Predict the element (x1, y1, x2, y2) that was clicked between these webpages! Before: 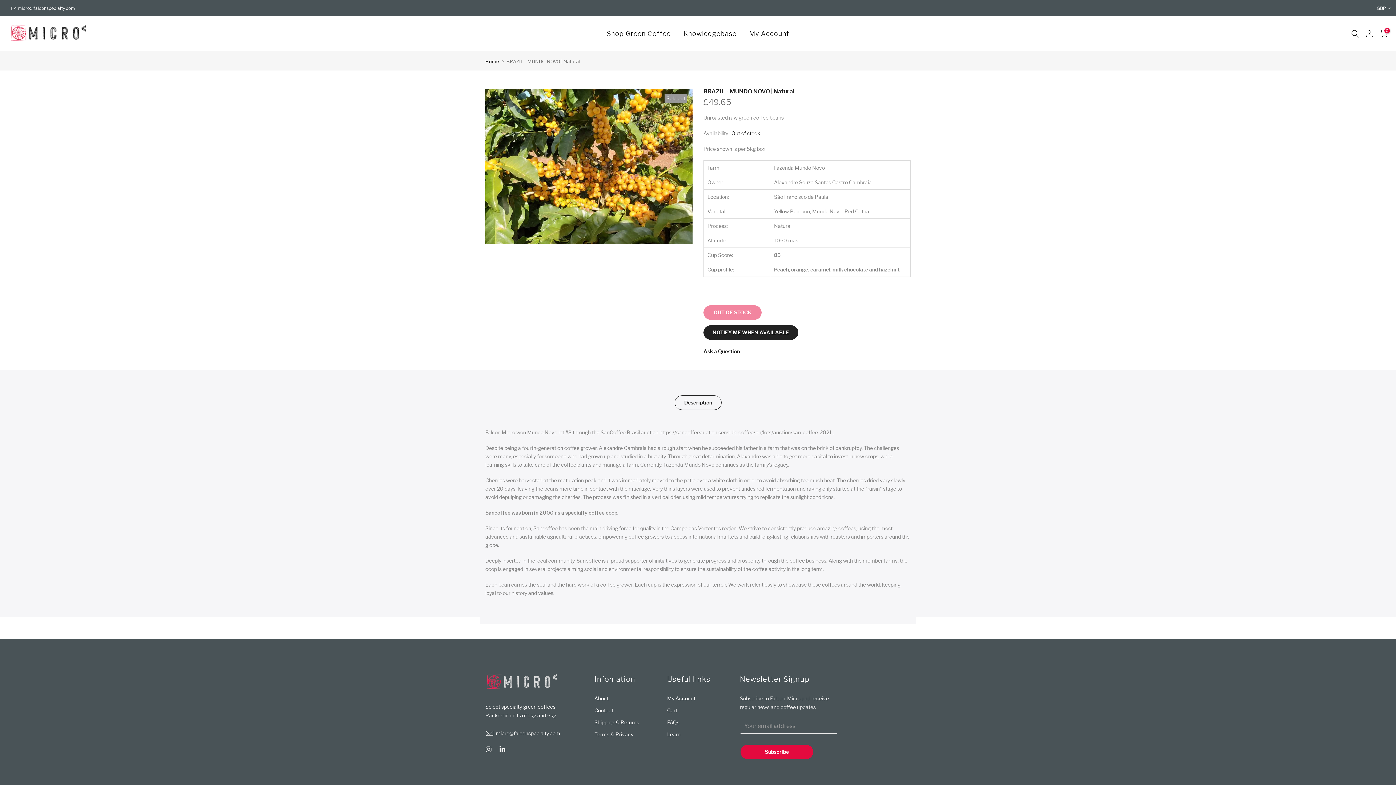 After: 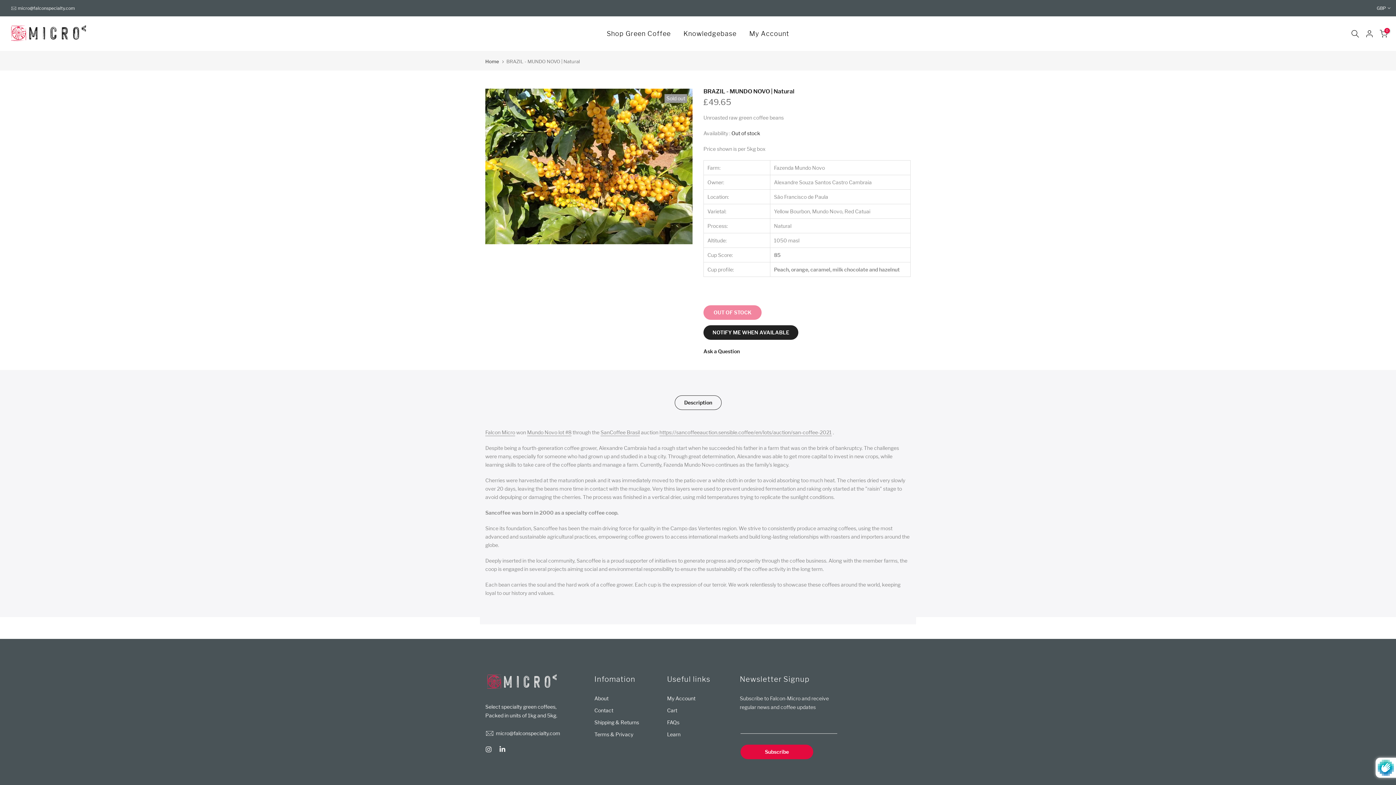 Action: bbox: (740, 745, 813, 759) label: Subscribe